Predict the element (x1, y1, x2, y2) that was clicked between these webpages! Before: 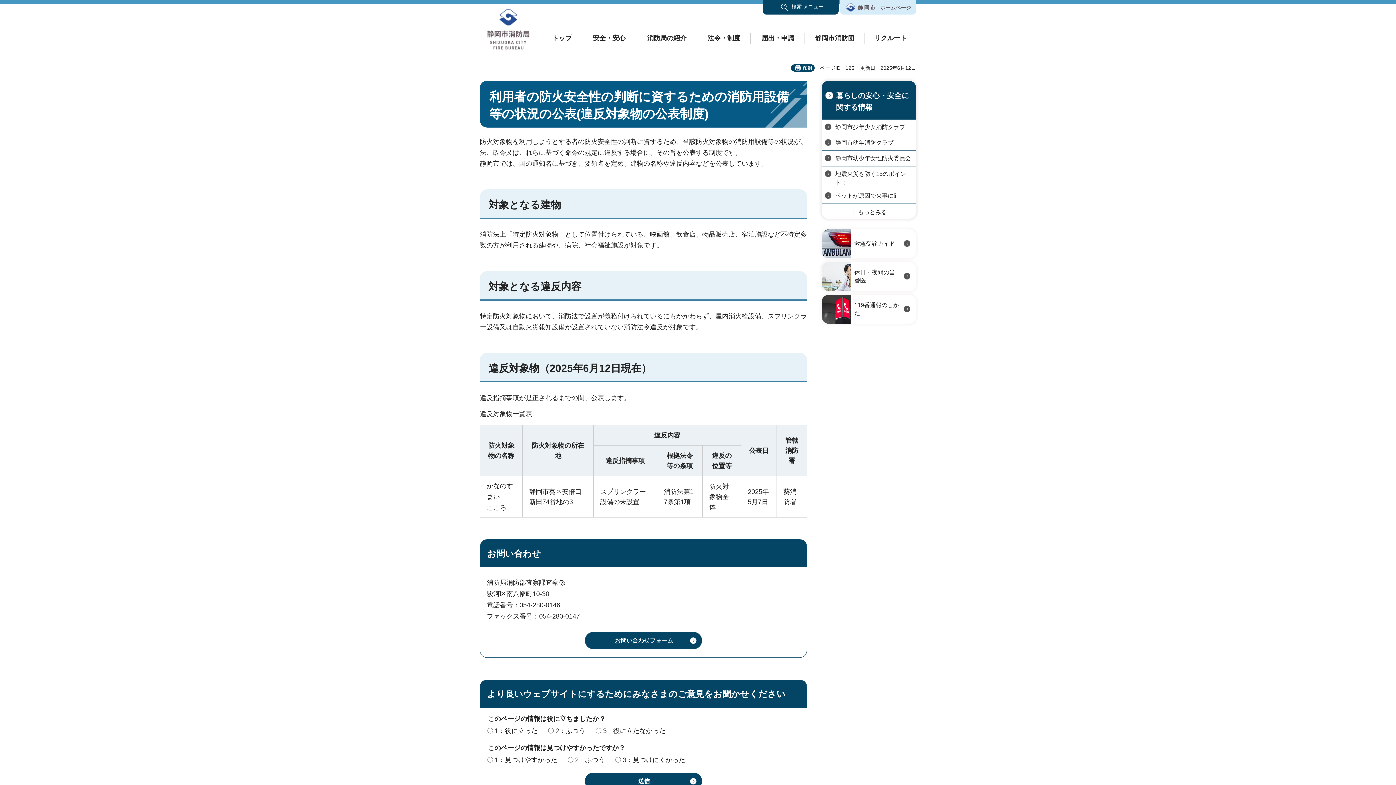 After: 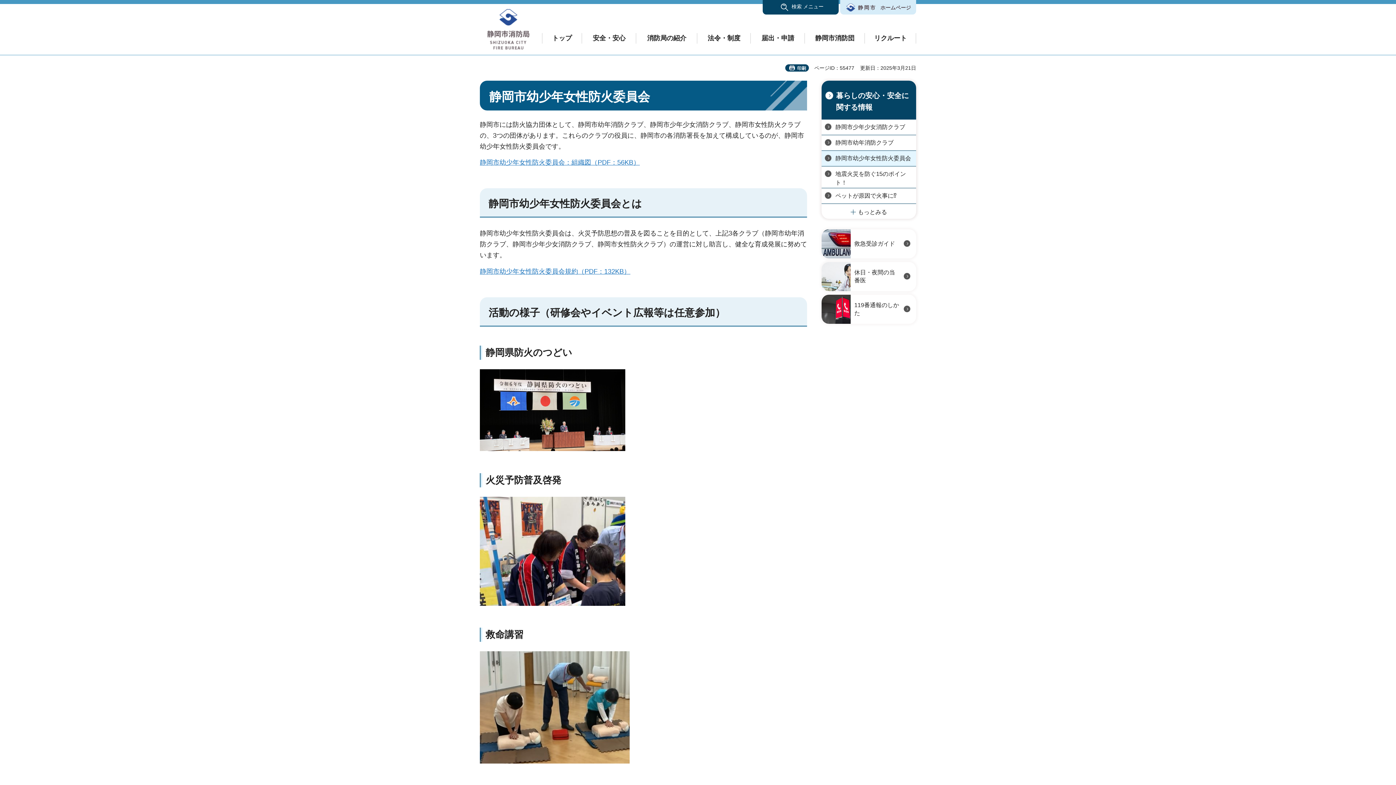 Action: bbox: (821, 150, 916, 166) label: 静岡市幼少年女性防火委員会